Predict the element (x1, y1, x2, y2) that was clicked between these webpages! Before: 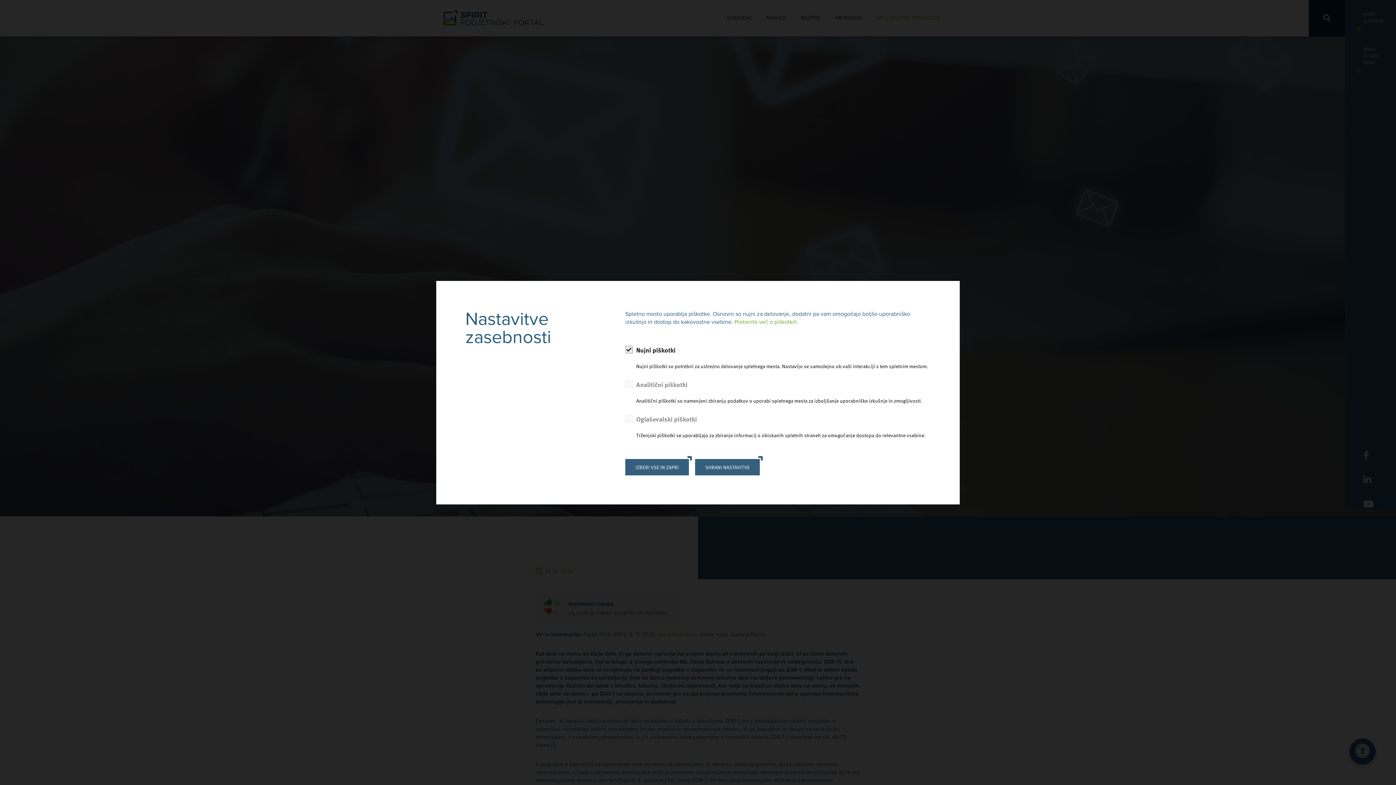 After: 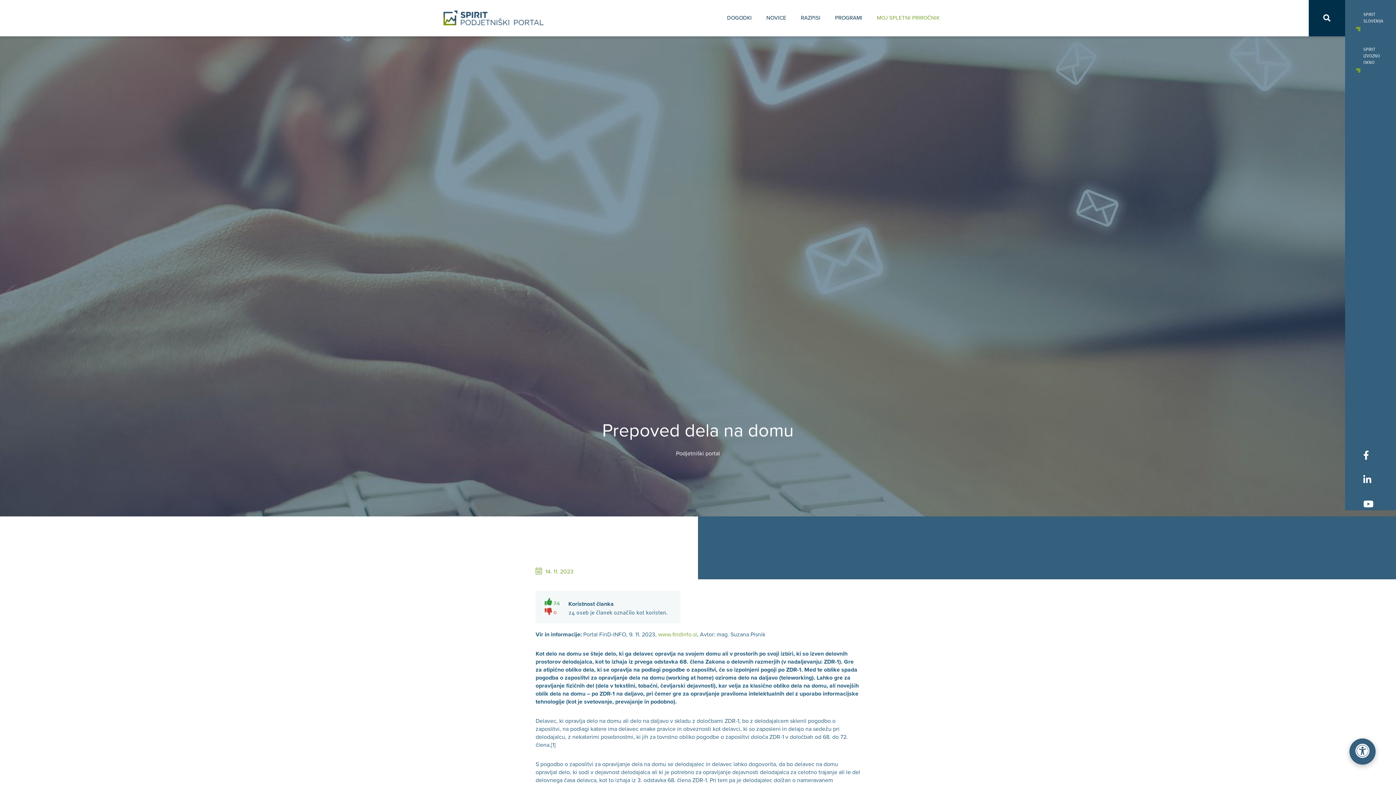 Action: label: IZBERI VSE IN ZAPRI bbox: (625, 459, 689, 475)